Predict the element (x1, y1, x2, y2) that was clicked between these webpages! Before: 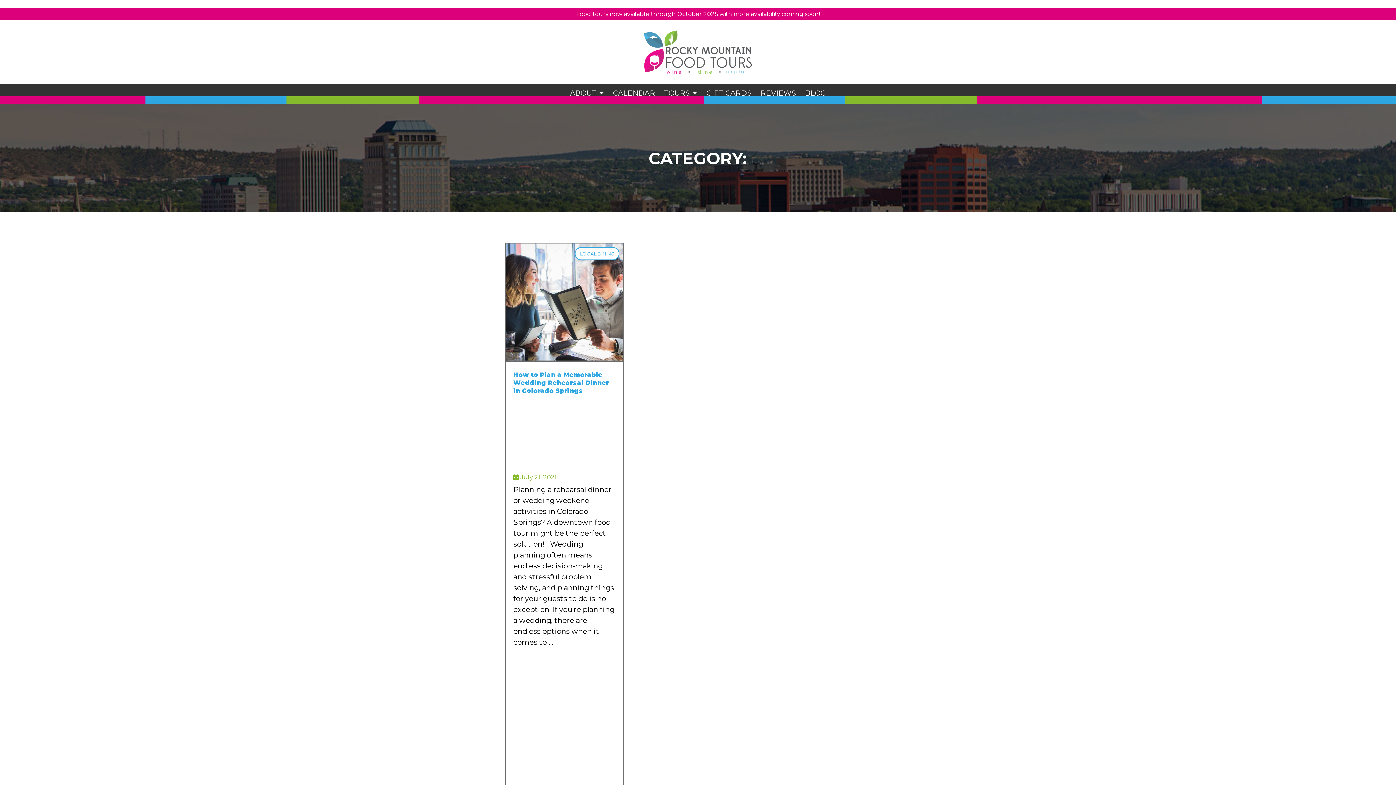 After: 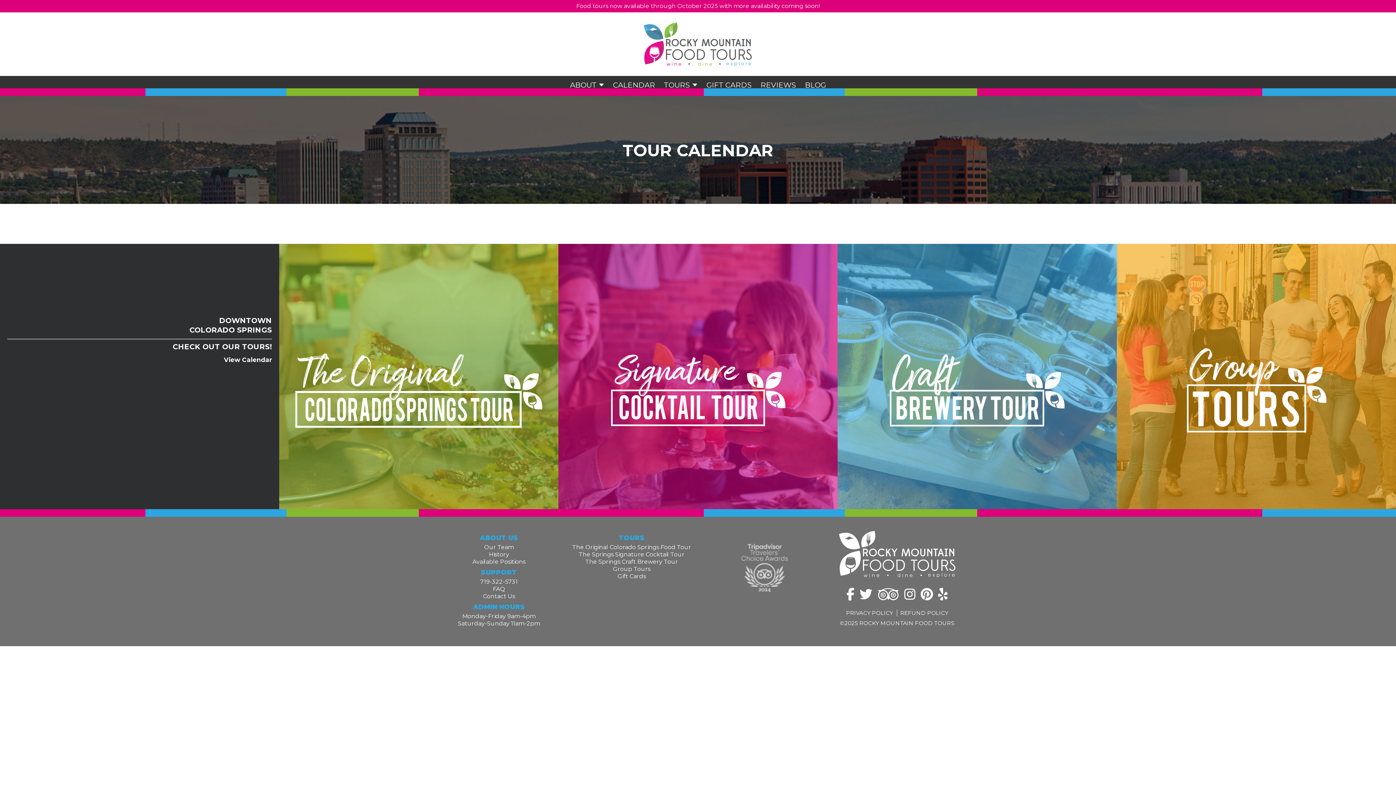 Action: bbox: (609, 83, 658, 103) label: CALENDAR